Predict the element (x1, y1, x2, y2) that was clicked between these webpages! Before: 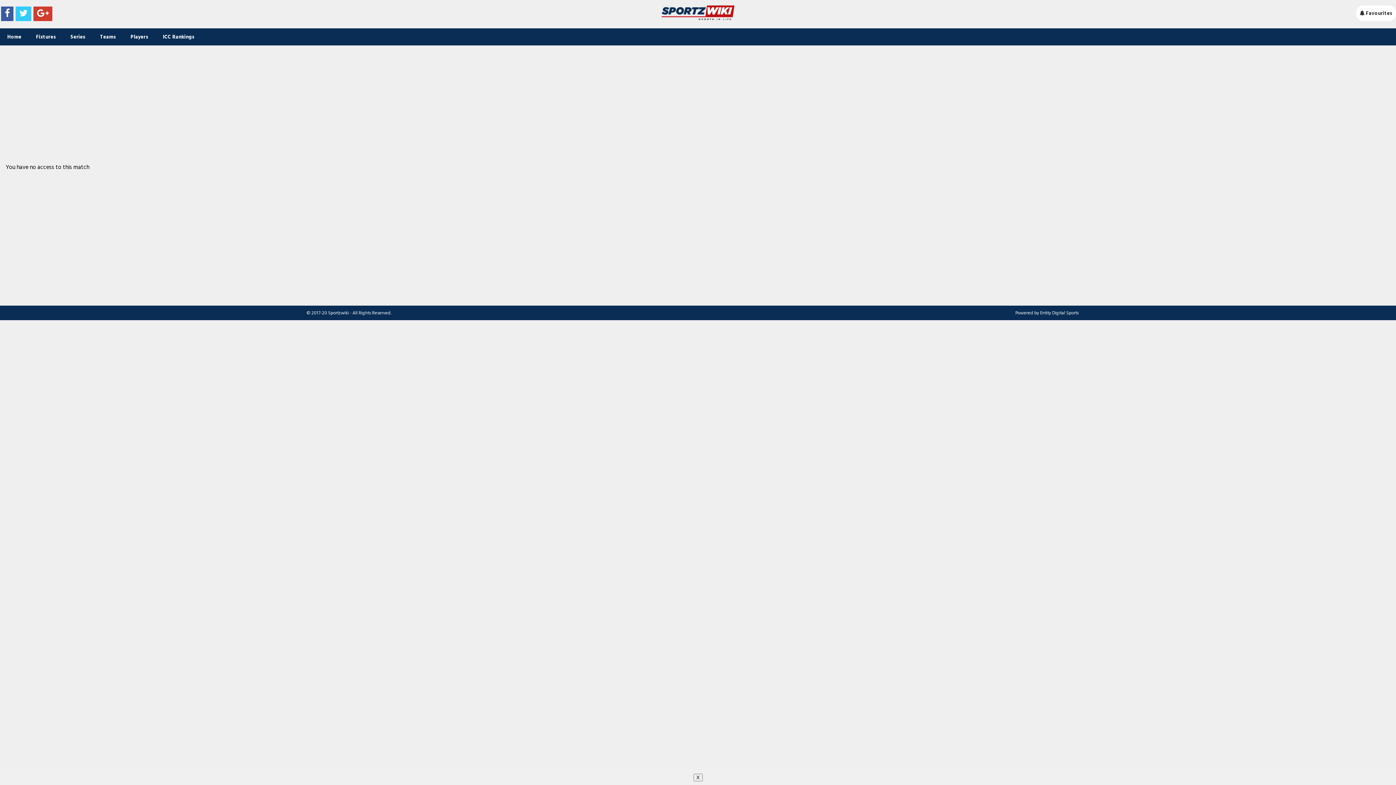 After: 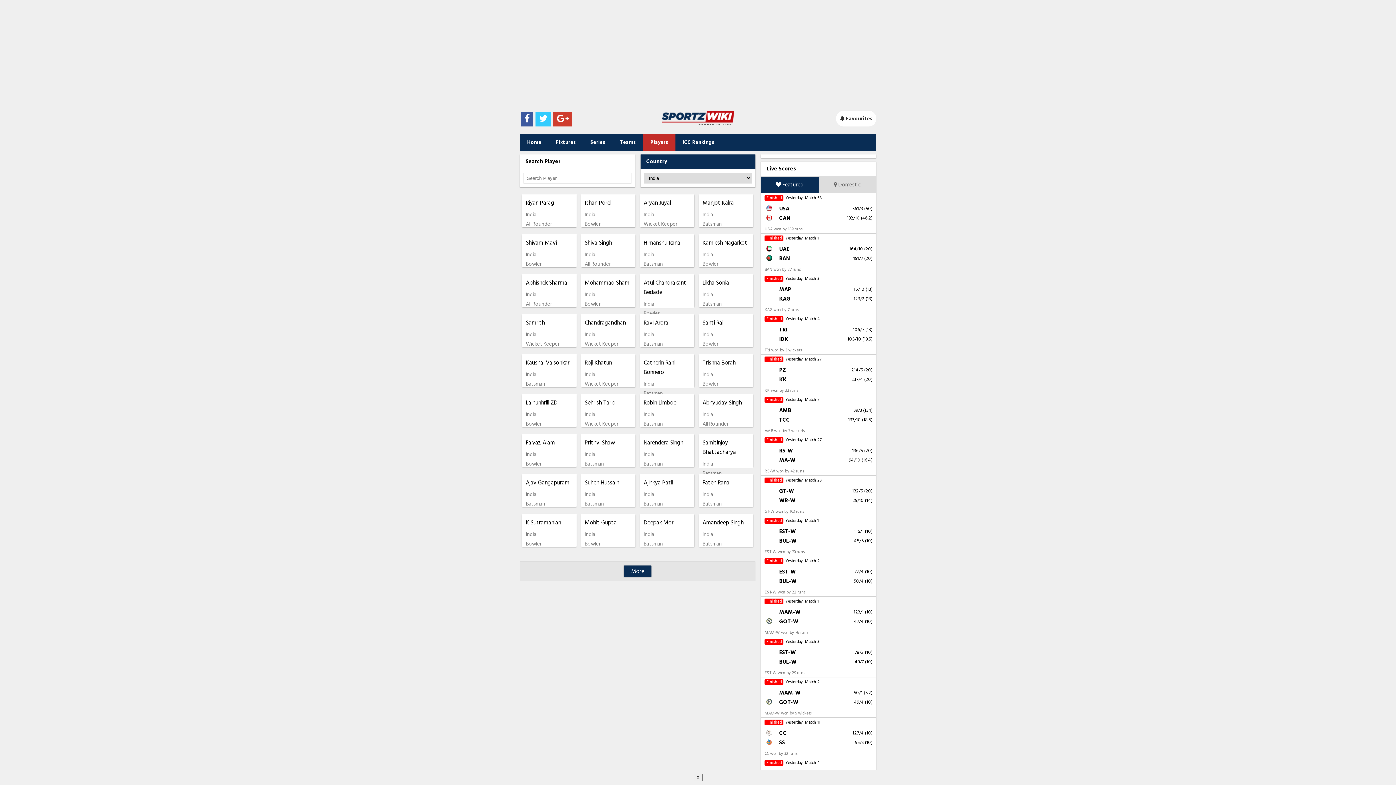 Action: label: Players bbox: (123, 28, 155, 45)